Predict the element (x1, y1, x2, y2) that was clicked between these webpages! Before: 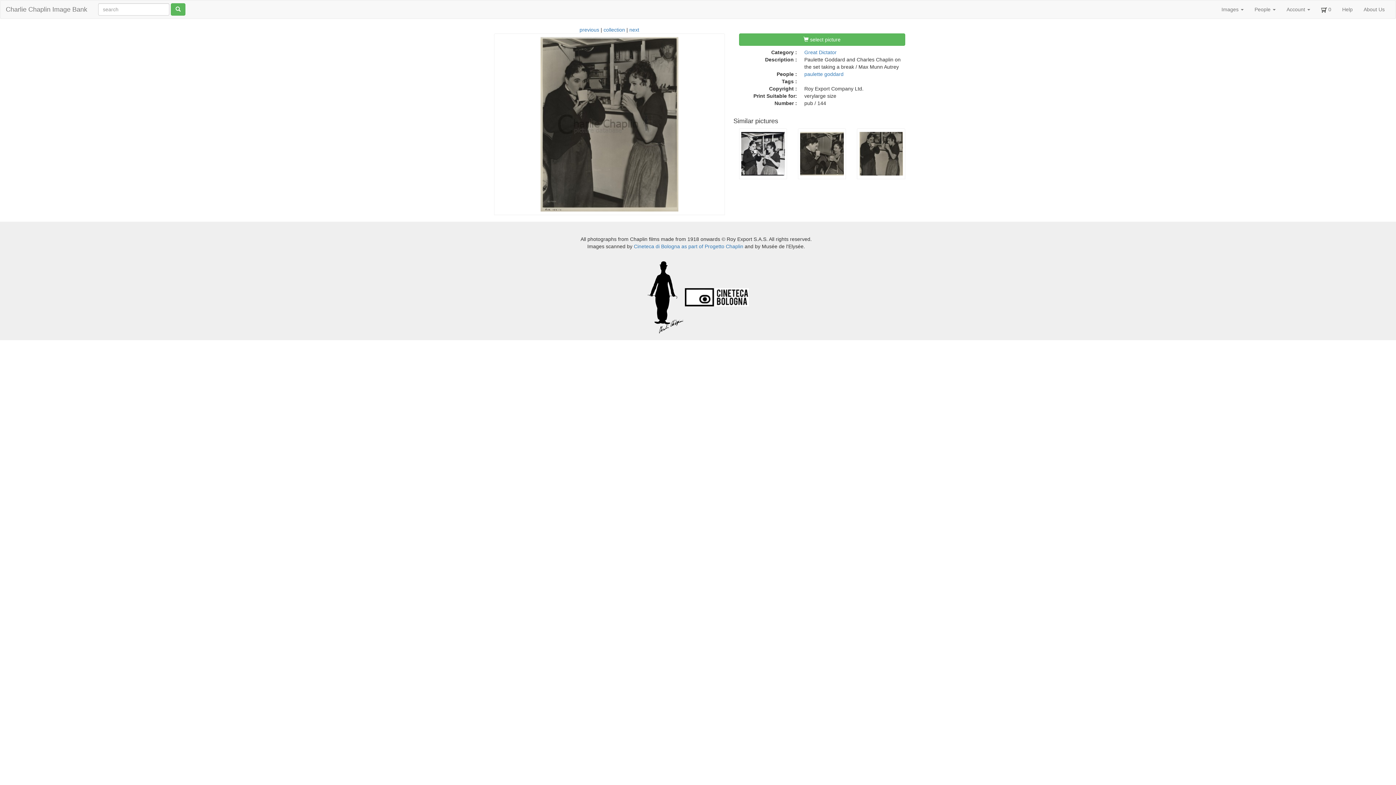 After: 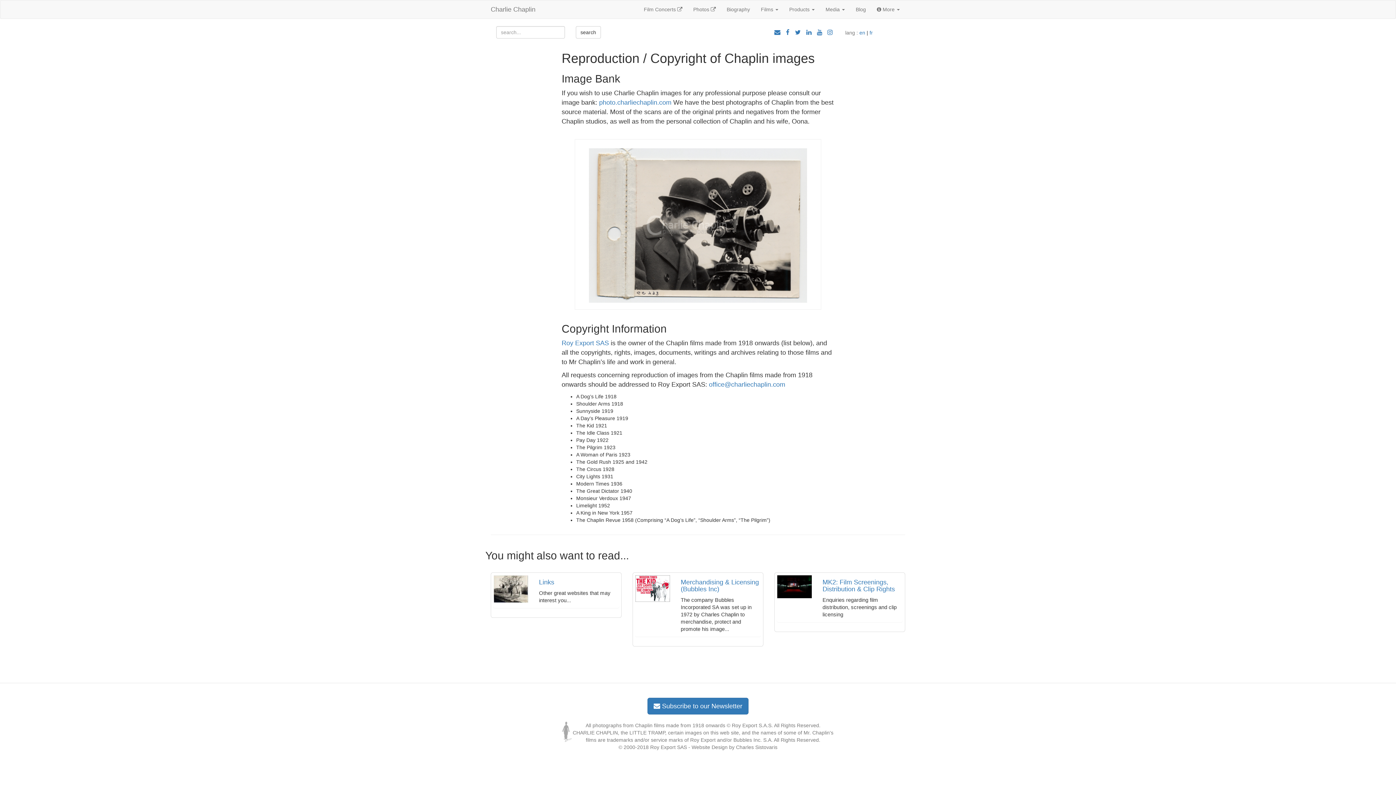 Action: bbox: (647, 294, 683, 299)